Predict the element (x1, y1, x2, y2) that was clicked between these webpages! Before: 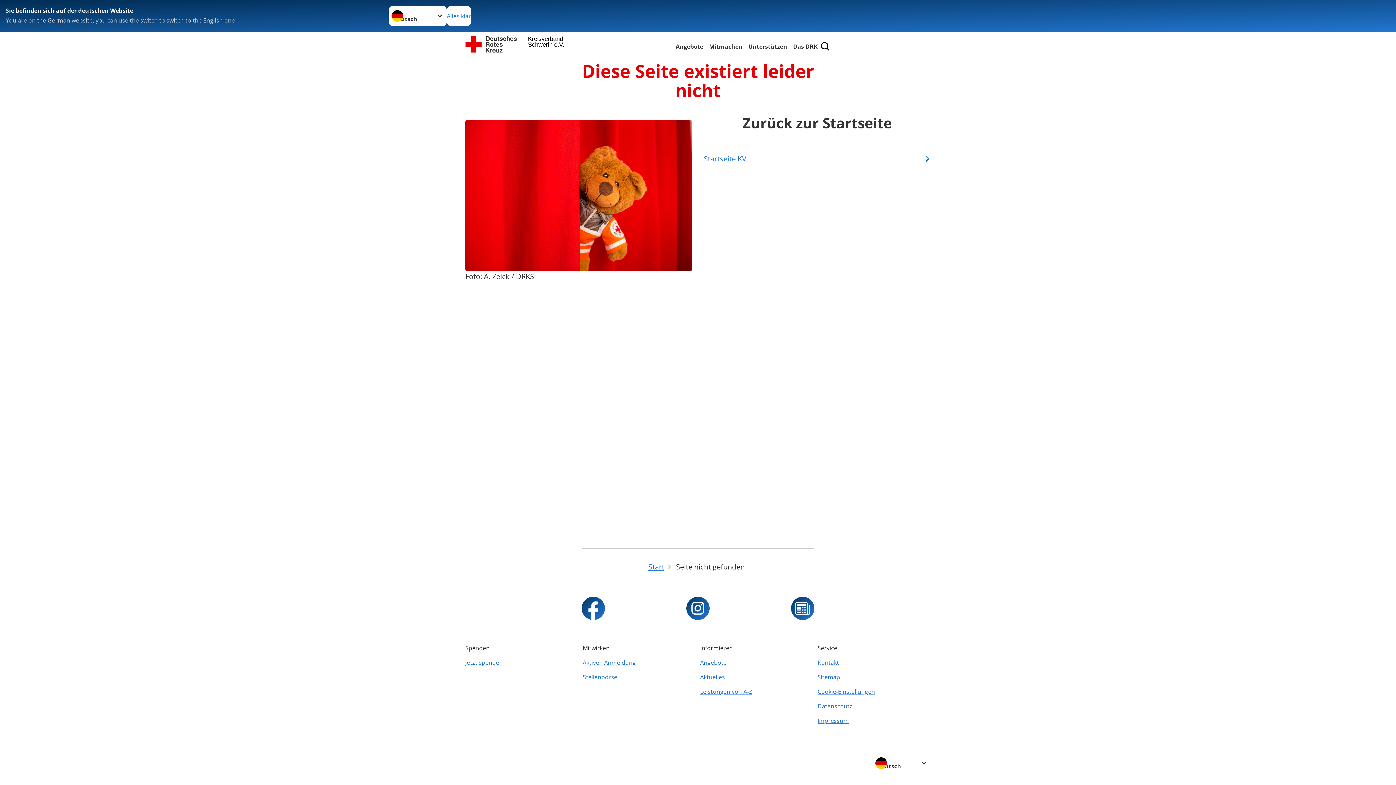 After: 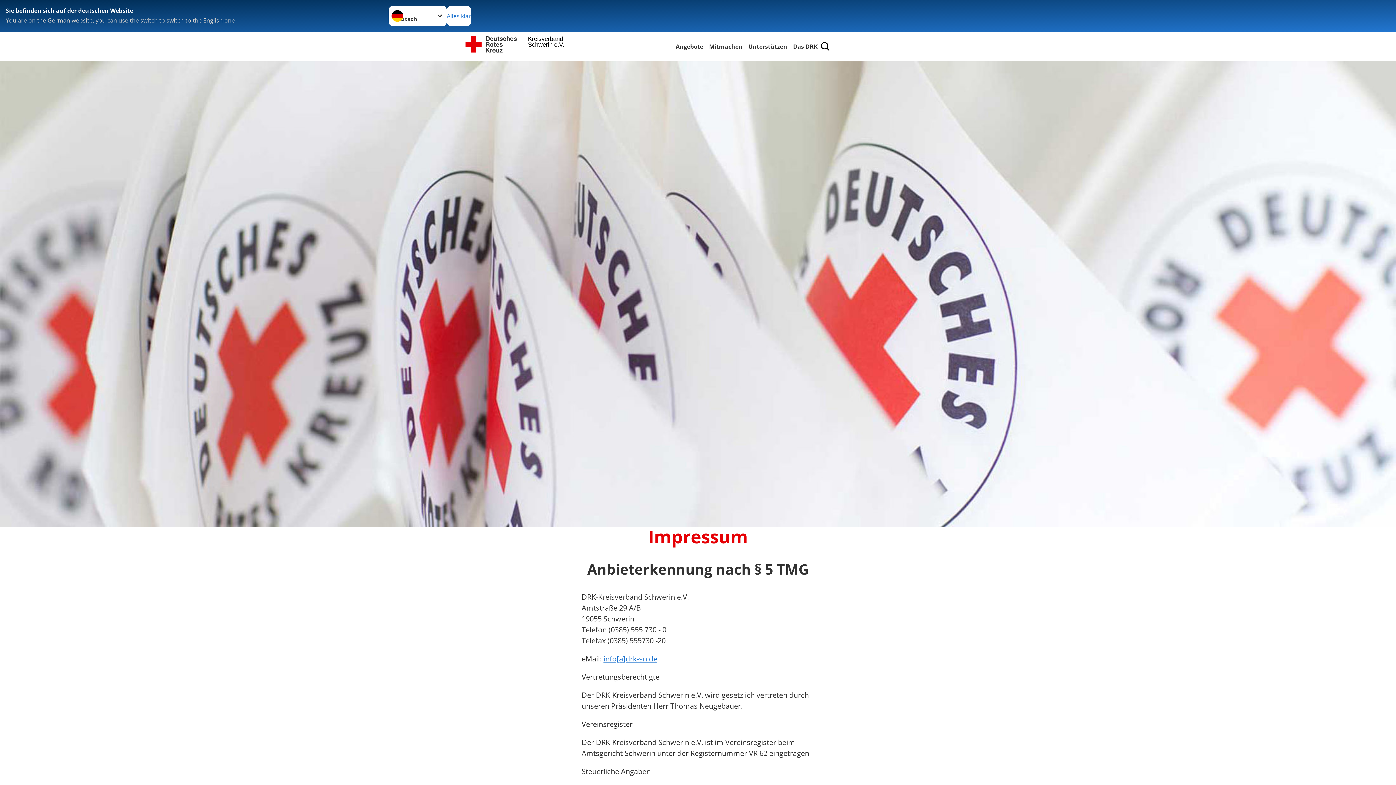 Action: label: Impressum bbox: (817, 713, 930, 728)